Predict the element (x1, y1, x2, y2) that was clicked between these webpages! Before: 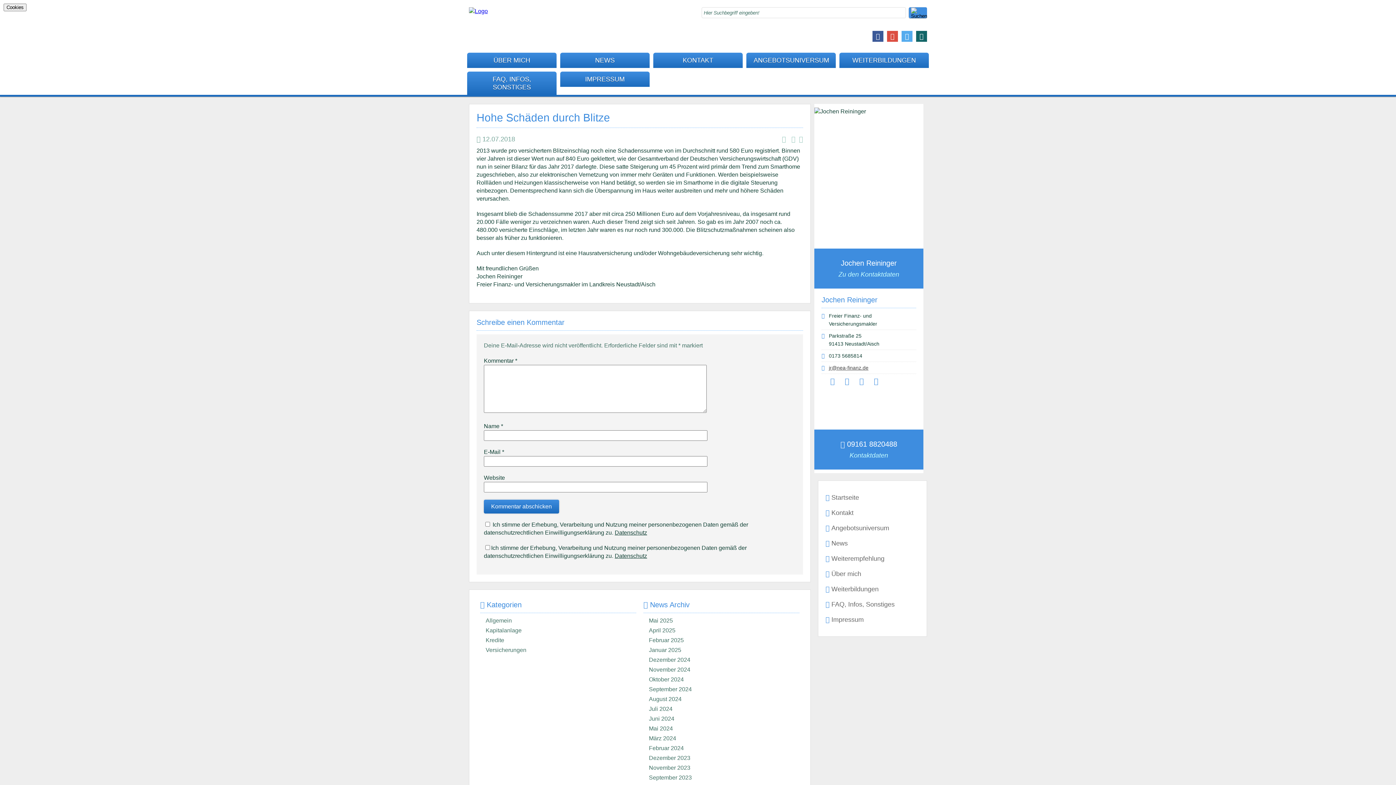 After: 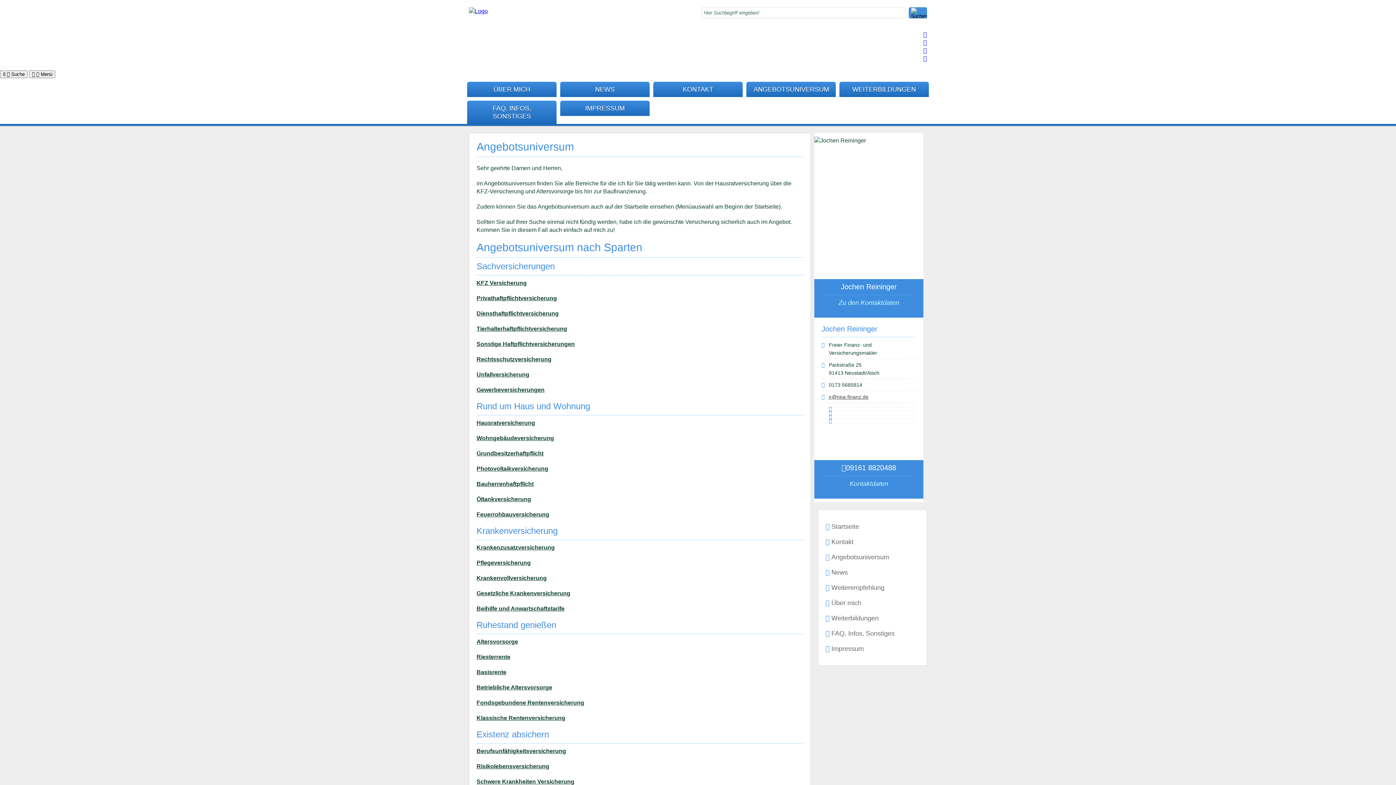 Action: label: Angebotsuniversum bbox: (825, 522, 919, 534)